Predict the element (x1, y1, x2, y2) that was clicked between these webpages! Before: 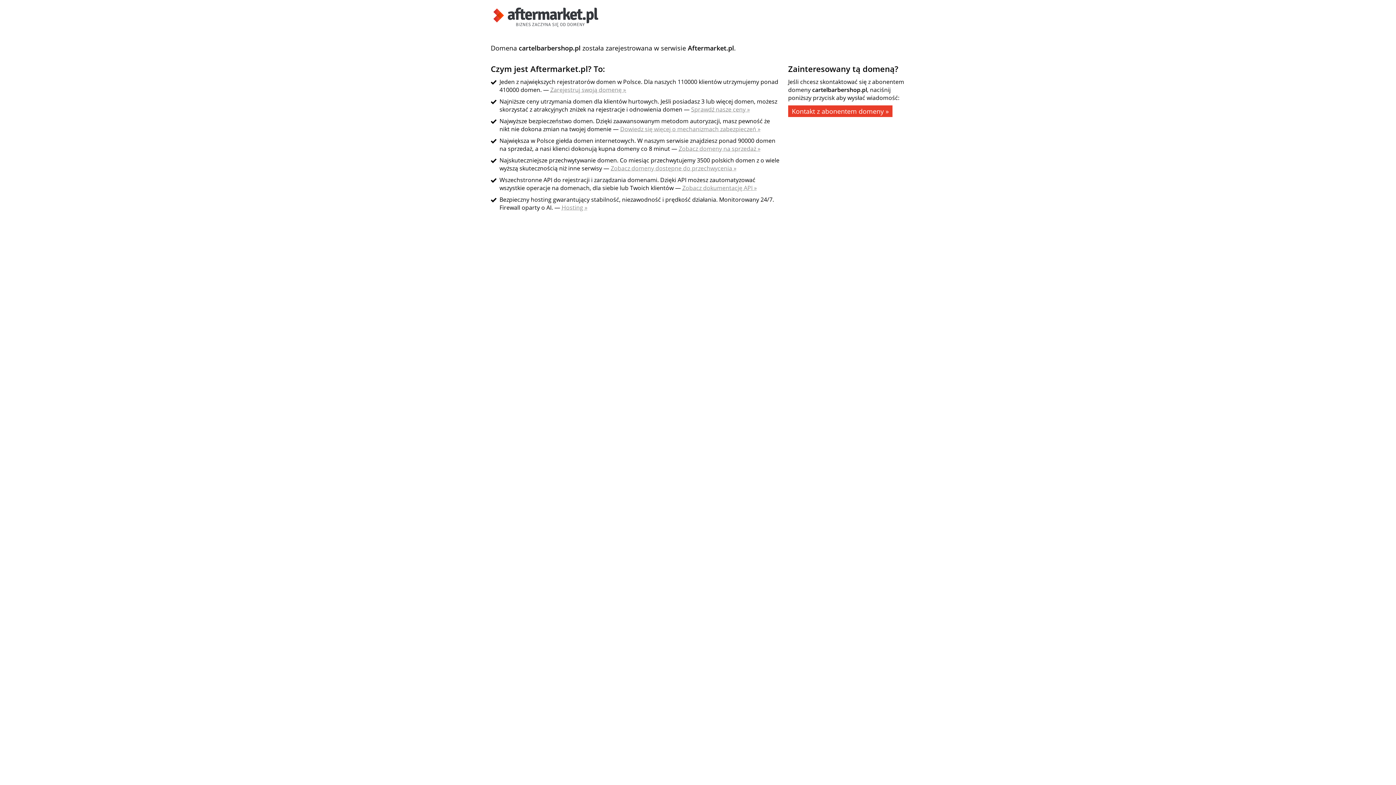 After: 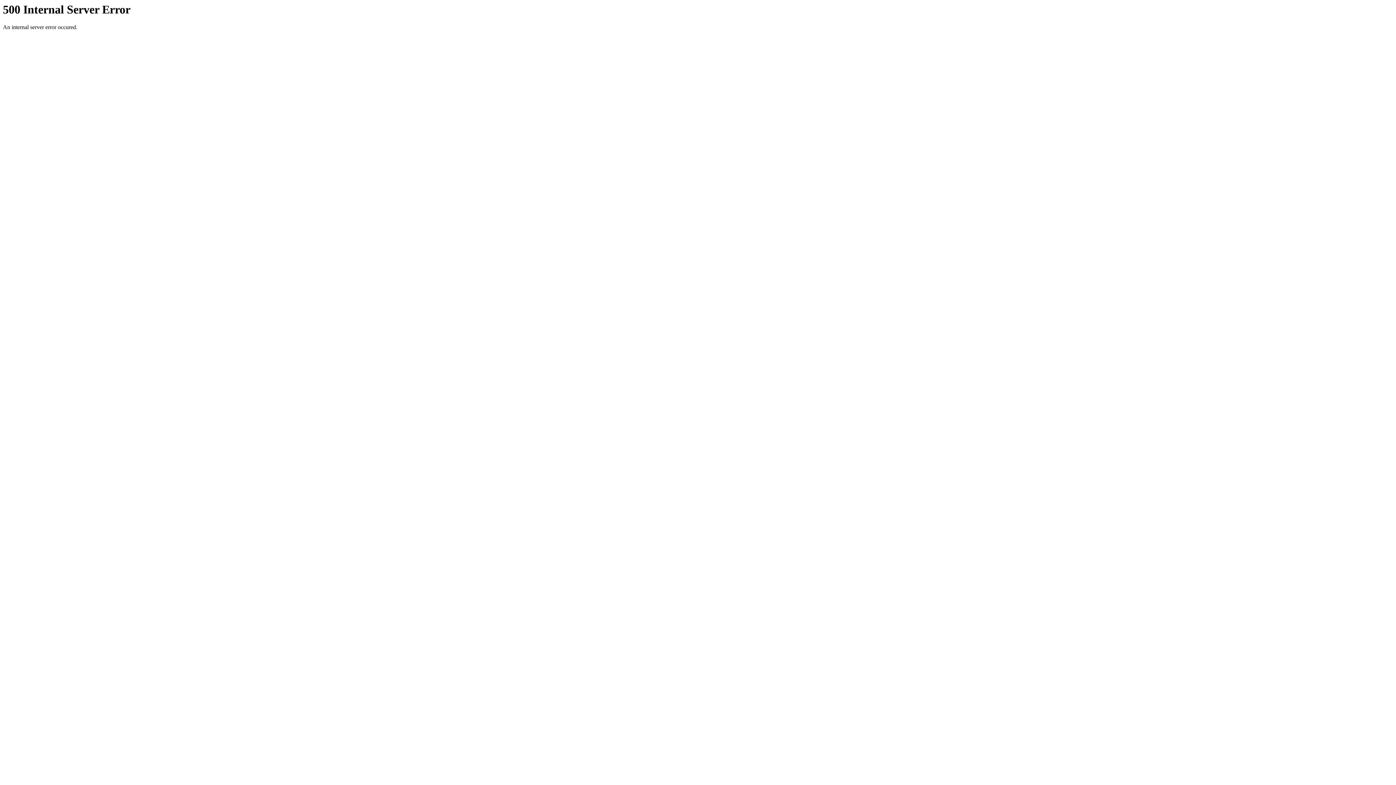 Action: label: Sprawdź nasze ceny » bbox: (691, 105, 750, 113)